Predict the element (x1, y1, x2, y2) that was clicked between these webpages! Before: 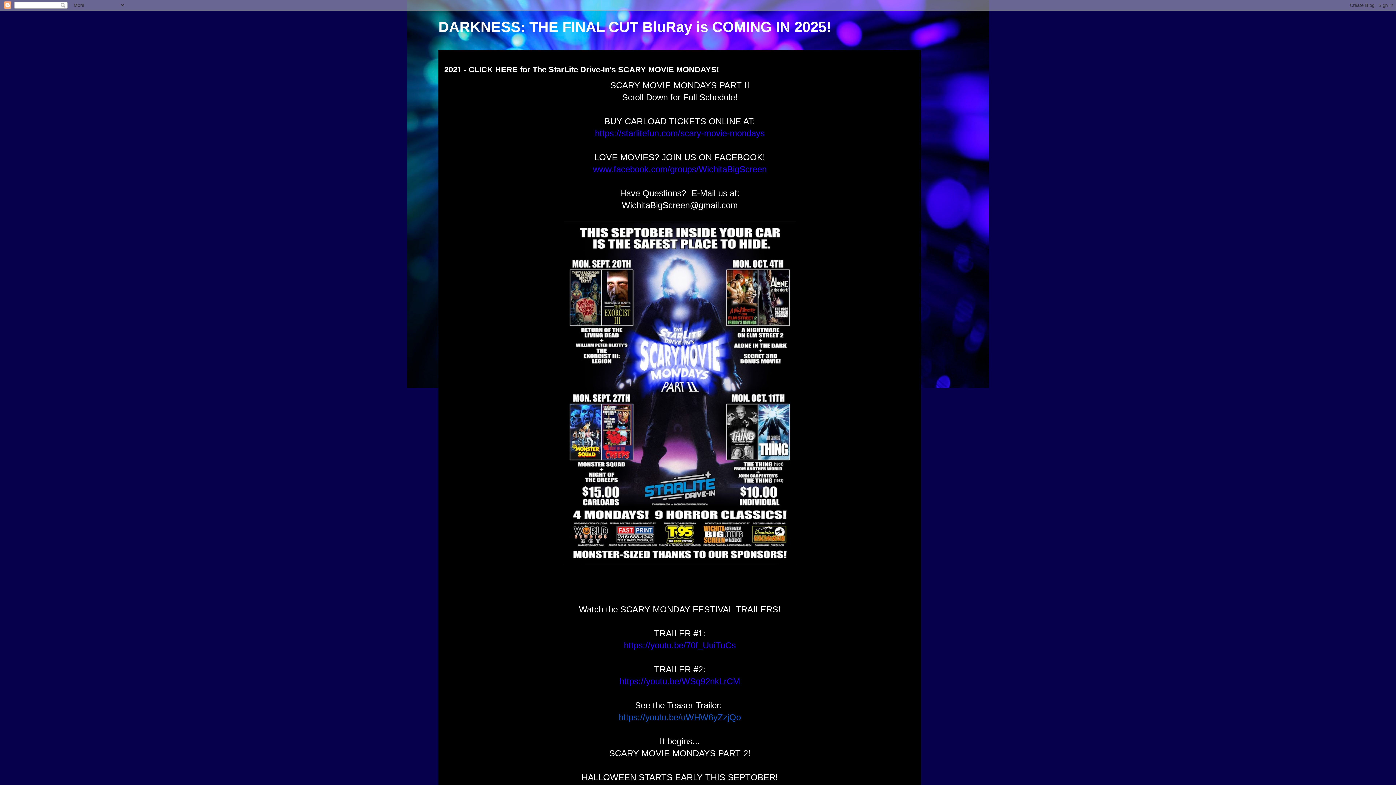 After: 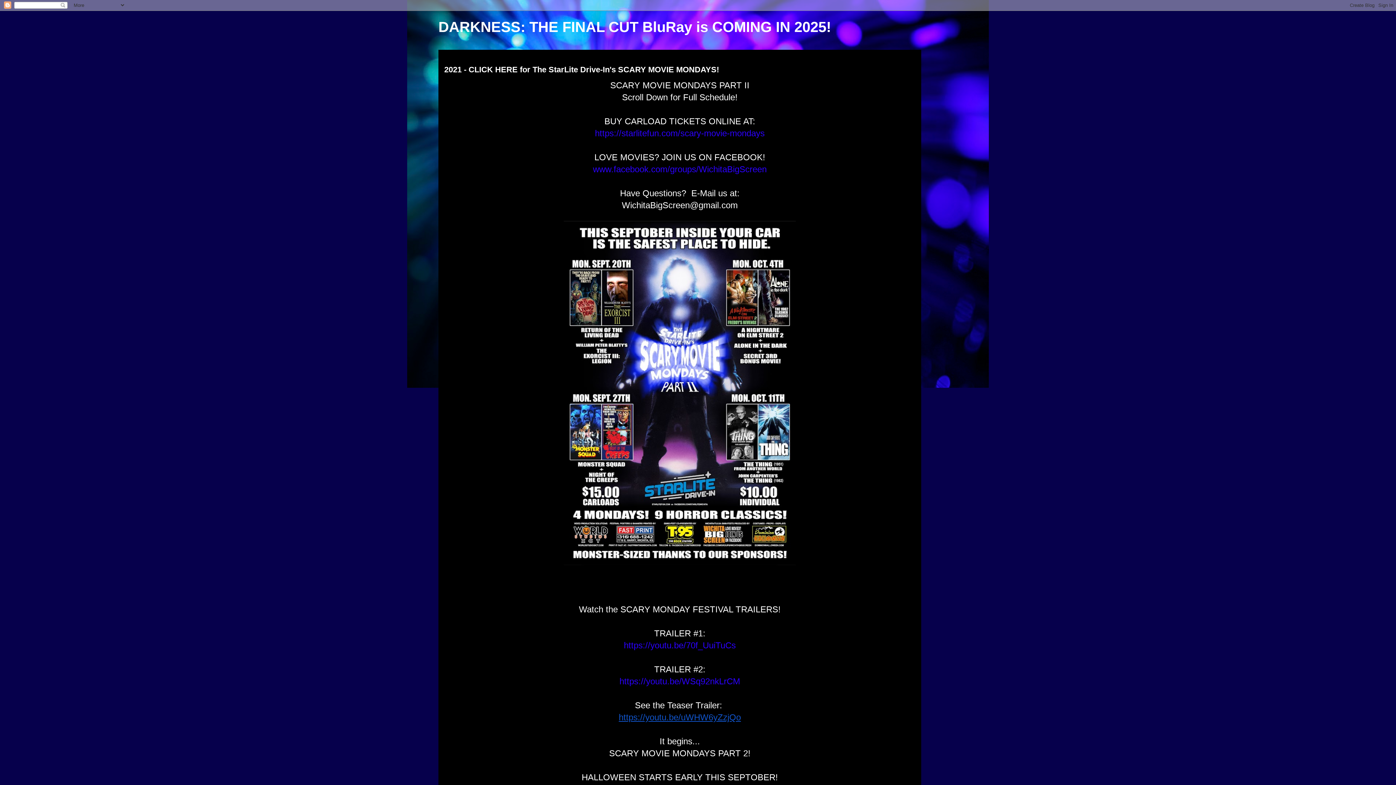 Action: label: https://youtu.be/uWHW6yZzjQo bbox: (618, 715, 741, 721)